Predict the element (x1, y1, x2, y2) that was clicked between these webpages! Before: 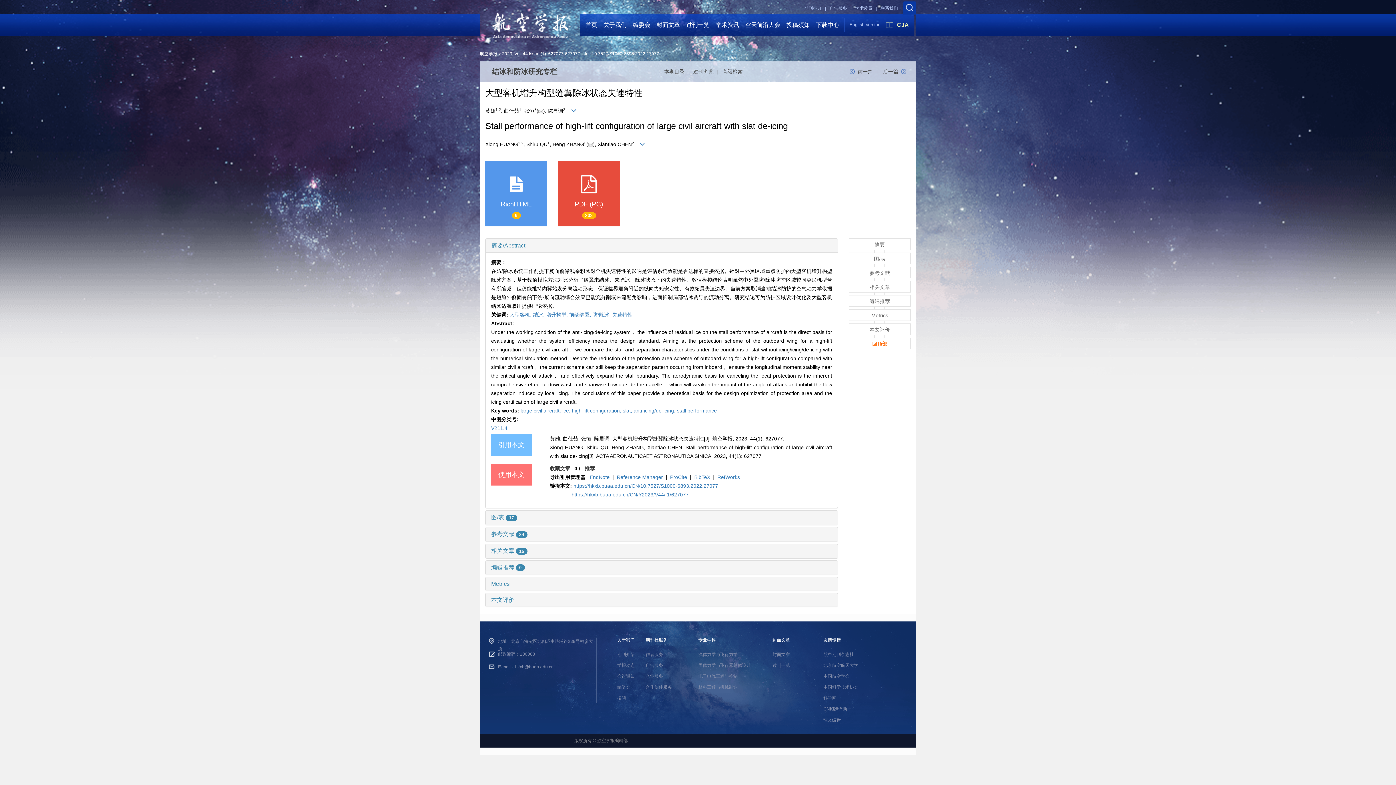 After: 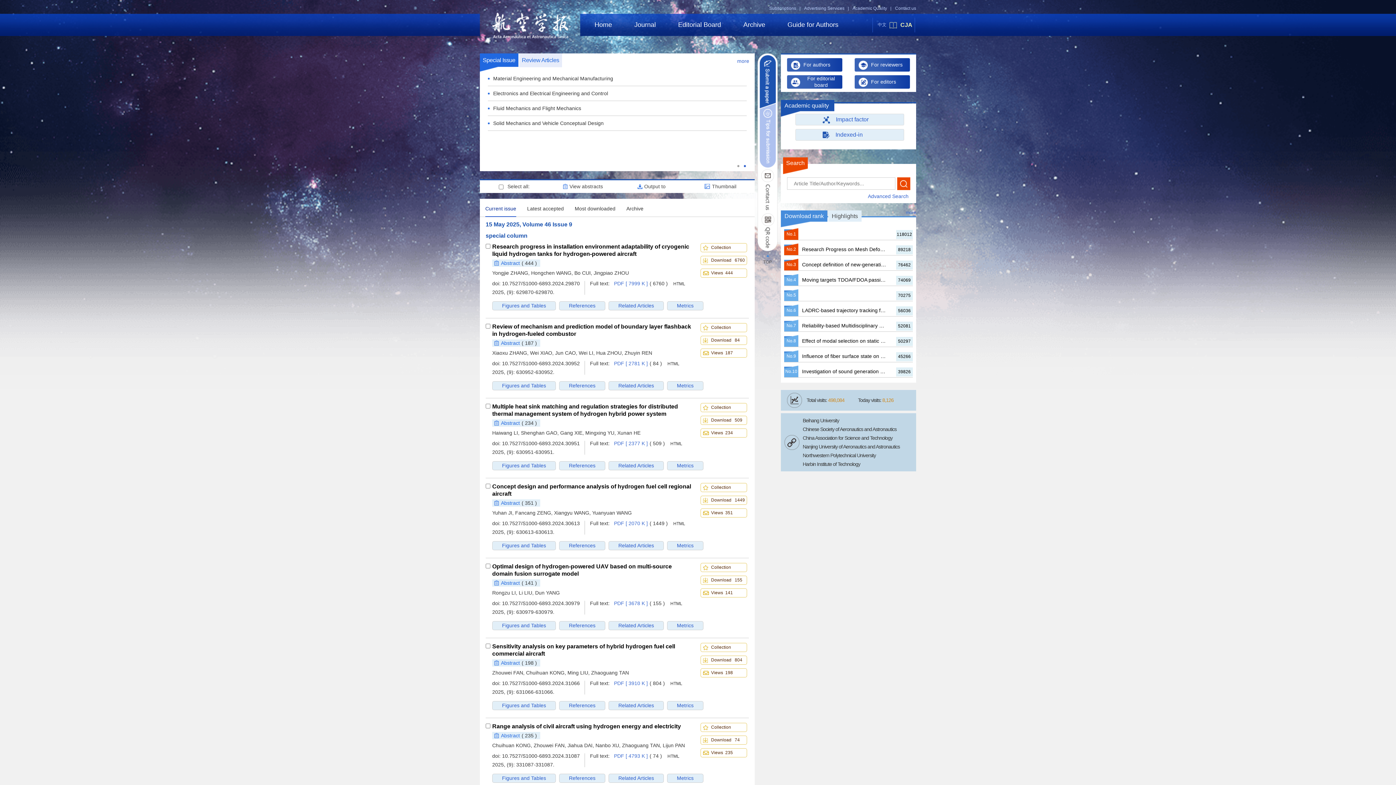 Action: bbox: (844, 13, 886, 36) label: English Version